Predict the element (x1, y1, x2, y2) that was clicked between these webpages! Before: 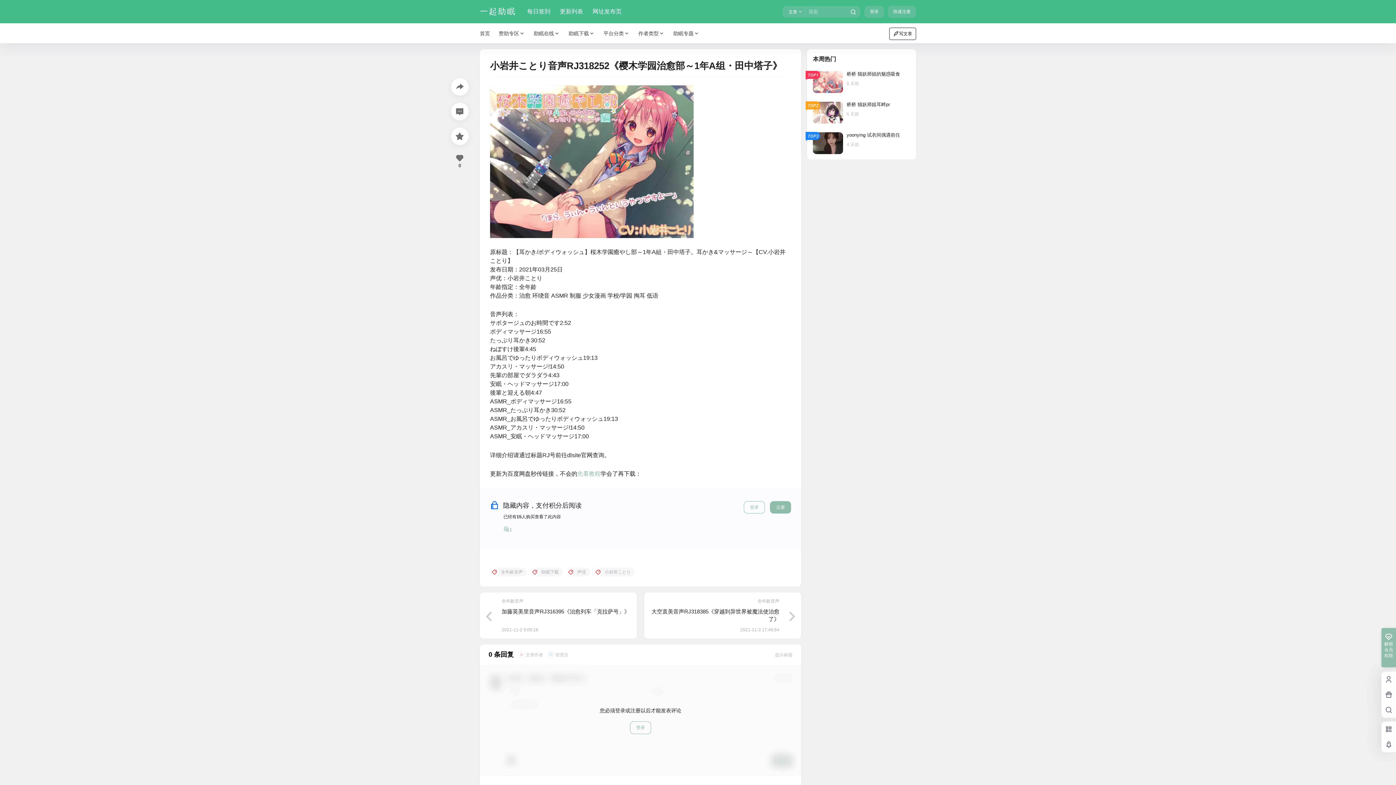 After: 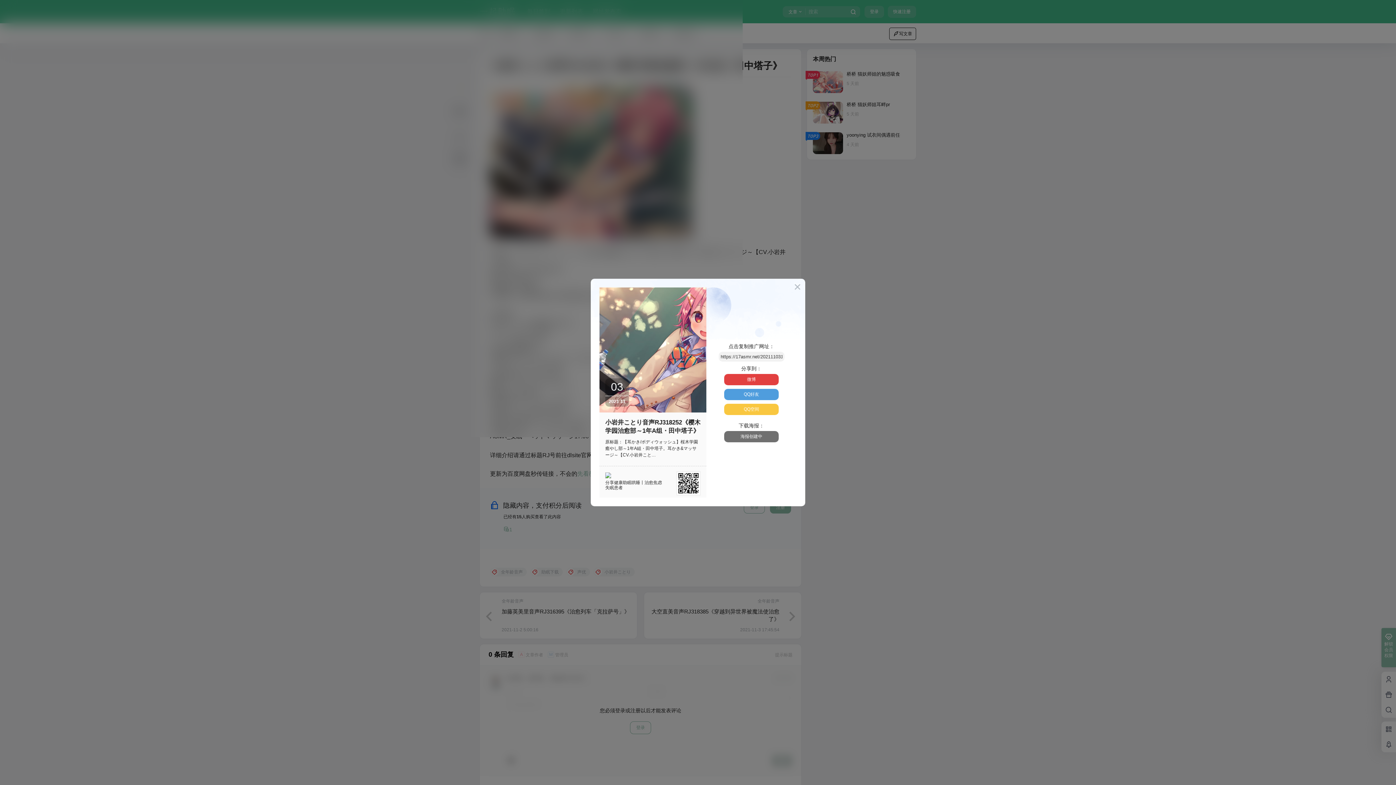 Action: bbox: (451, 78, 468, 95)